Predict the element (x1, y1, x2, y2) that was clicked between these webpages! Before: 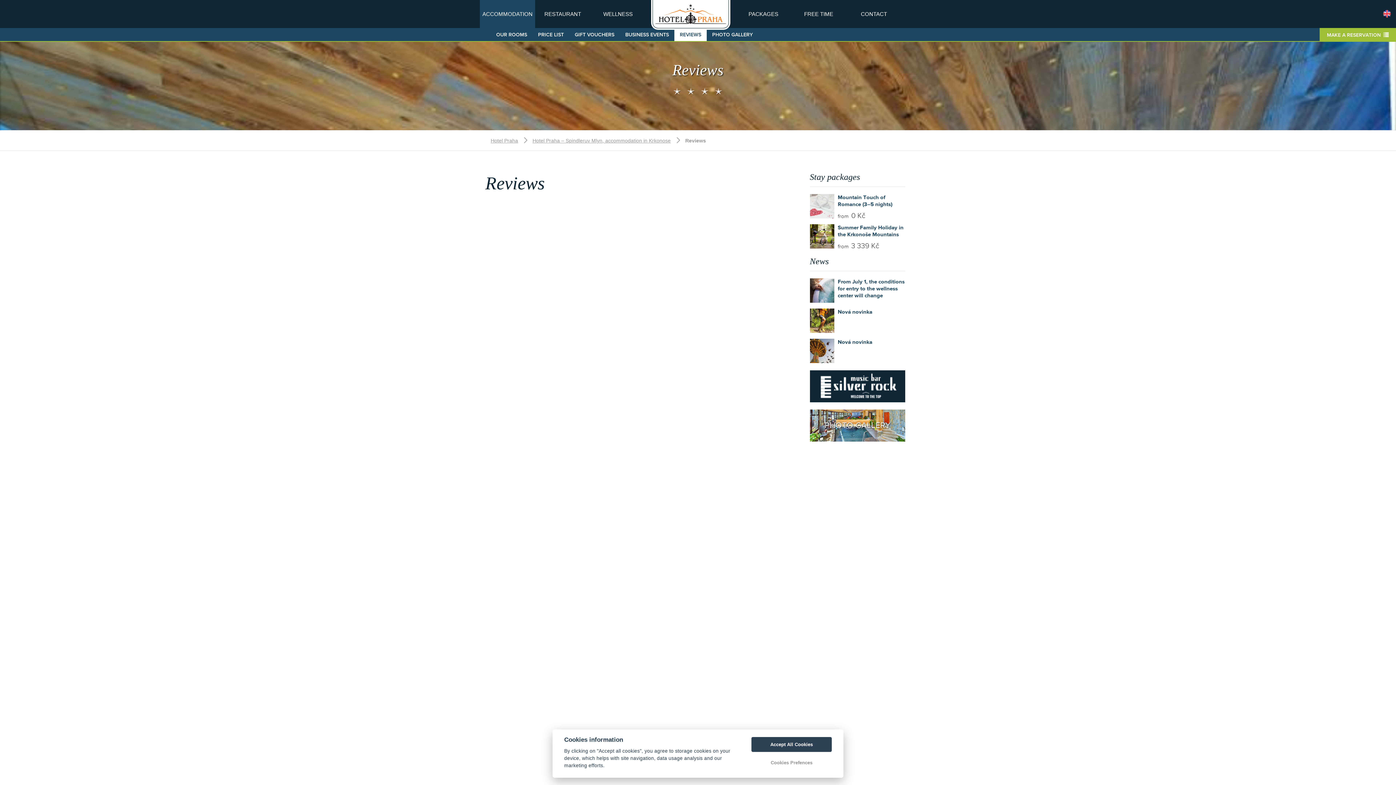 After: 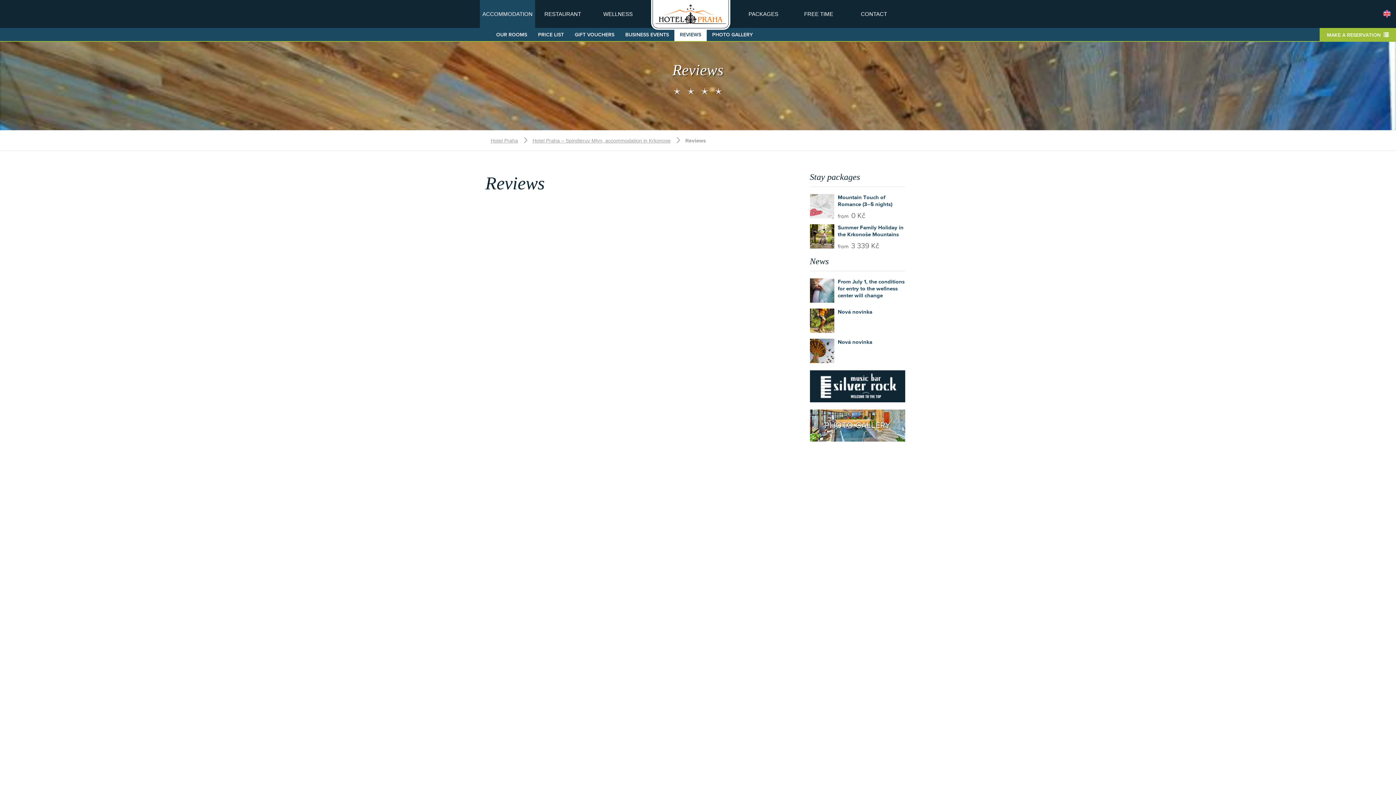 Action: label: Accept All Cookies bbox: (751, 737, 832, 752)